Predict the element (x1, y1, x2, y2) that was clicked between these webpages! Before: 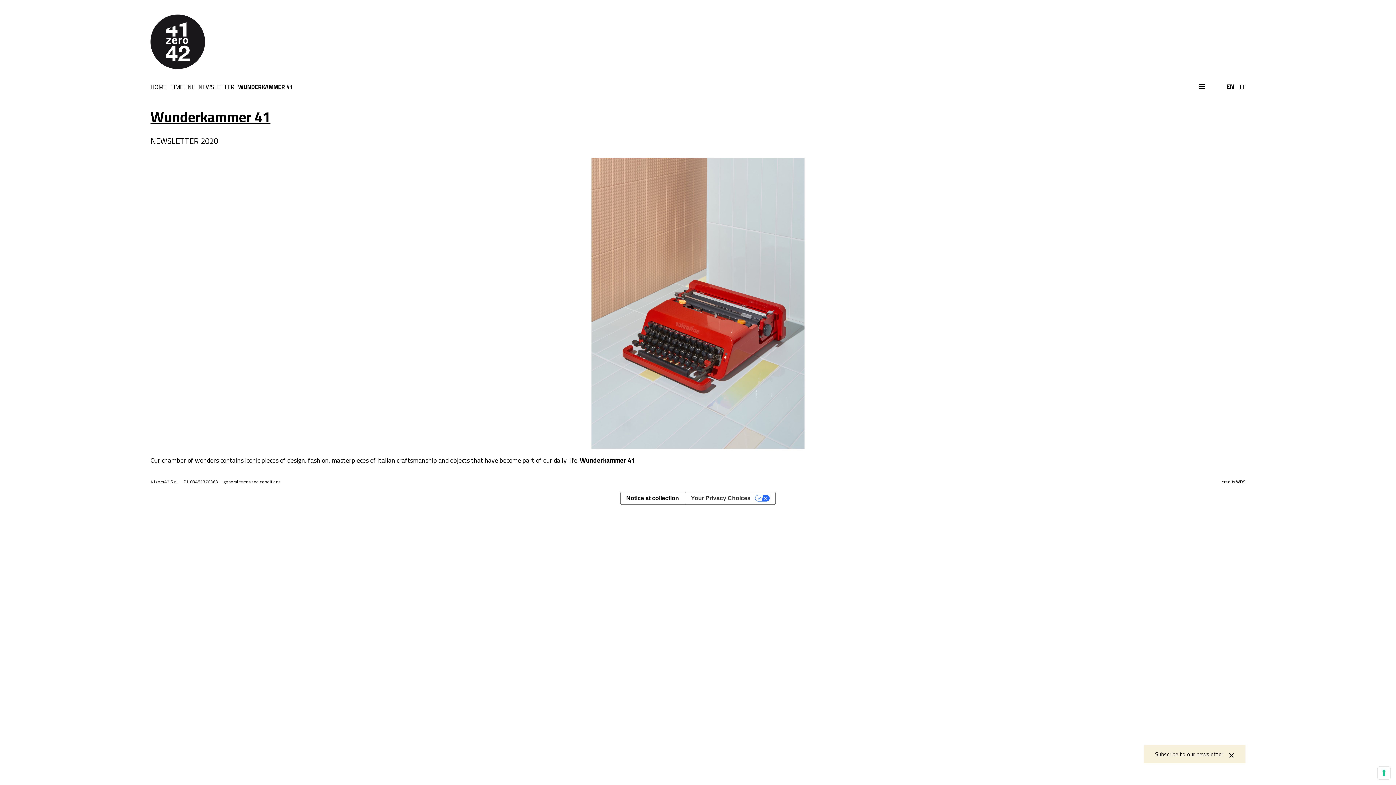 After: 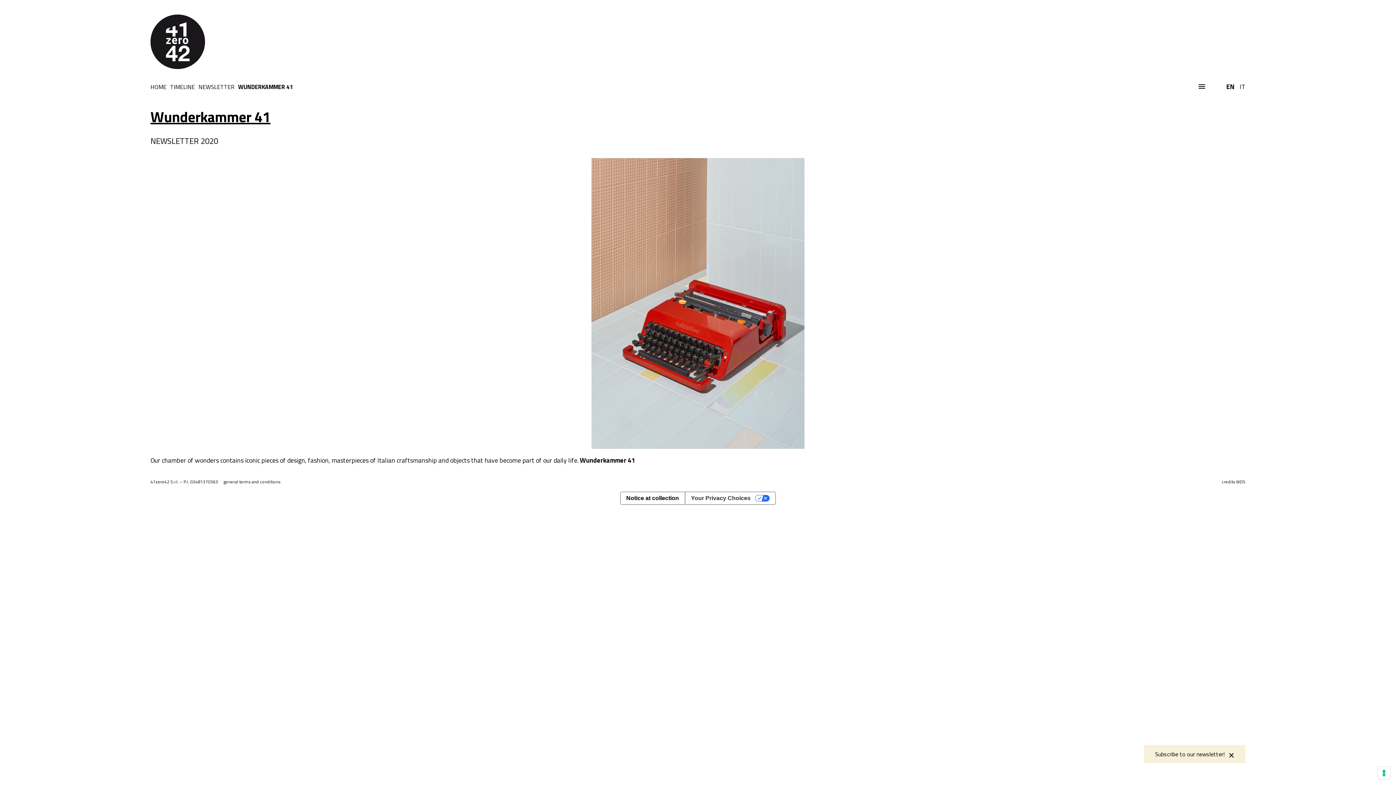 Action: bbox: (1226, 81, 1234, 91) label: EN